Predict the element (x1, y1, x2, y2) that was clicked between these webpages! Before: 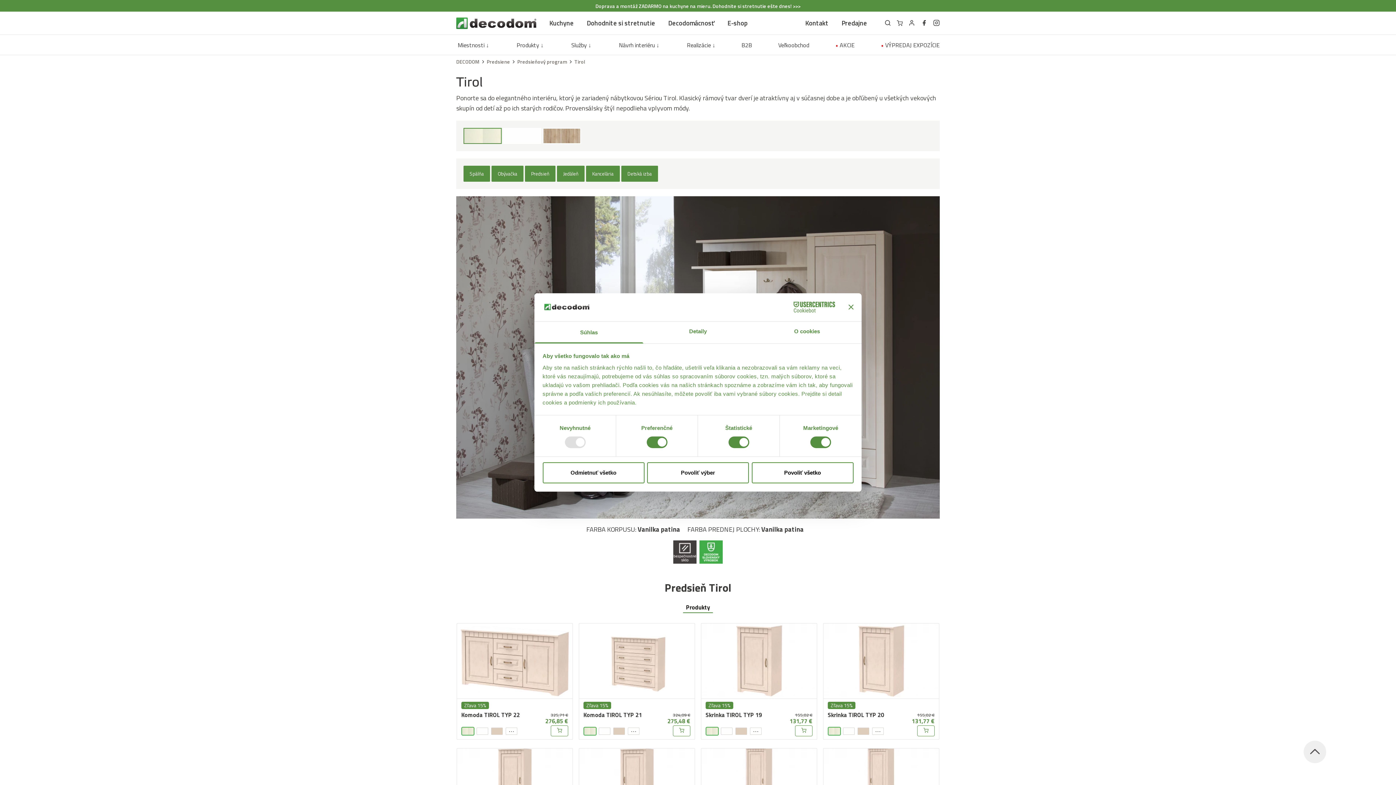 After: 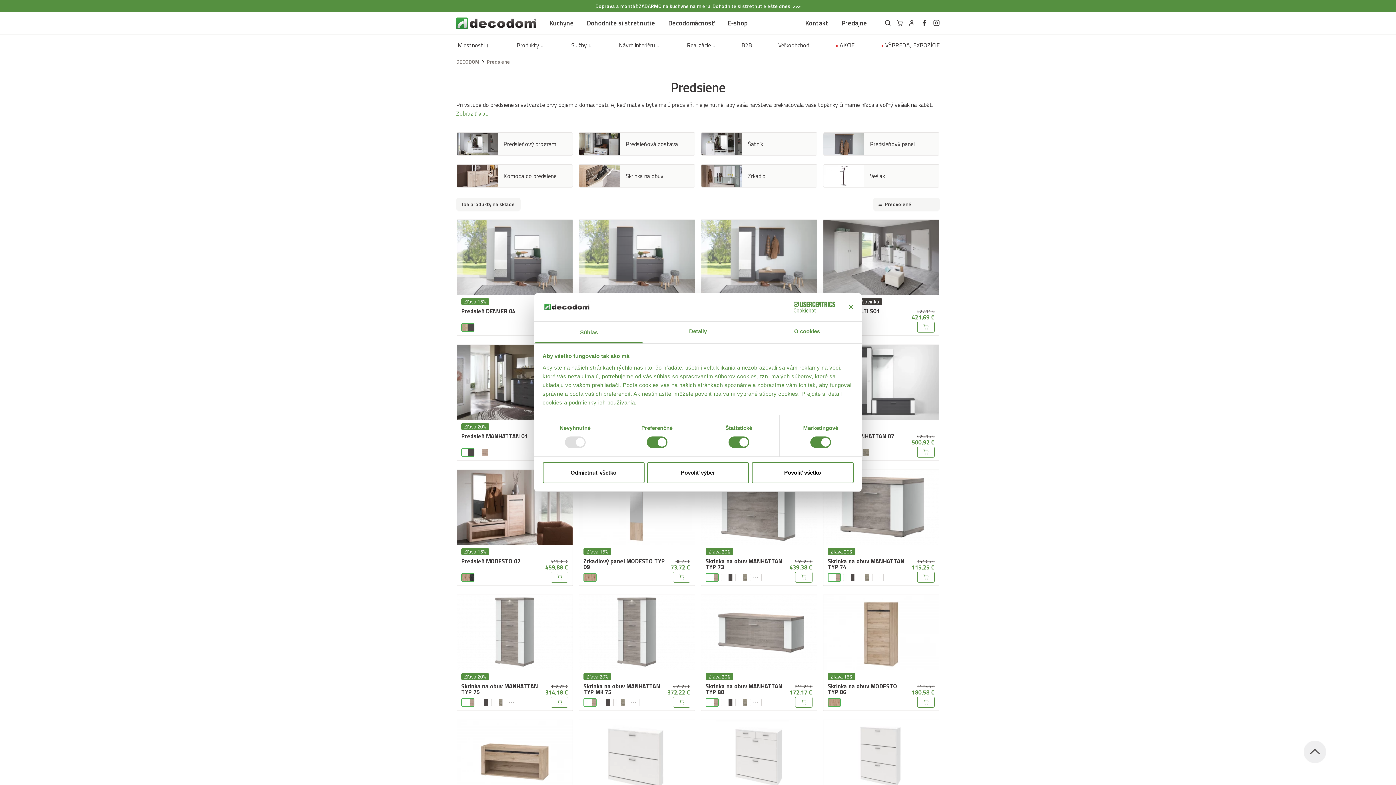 Action: label: Predsiene bbox: (486, 57, 510, 65)